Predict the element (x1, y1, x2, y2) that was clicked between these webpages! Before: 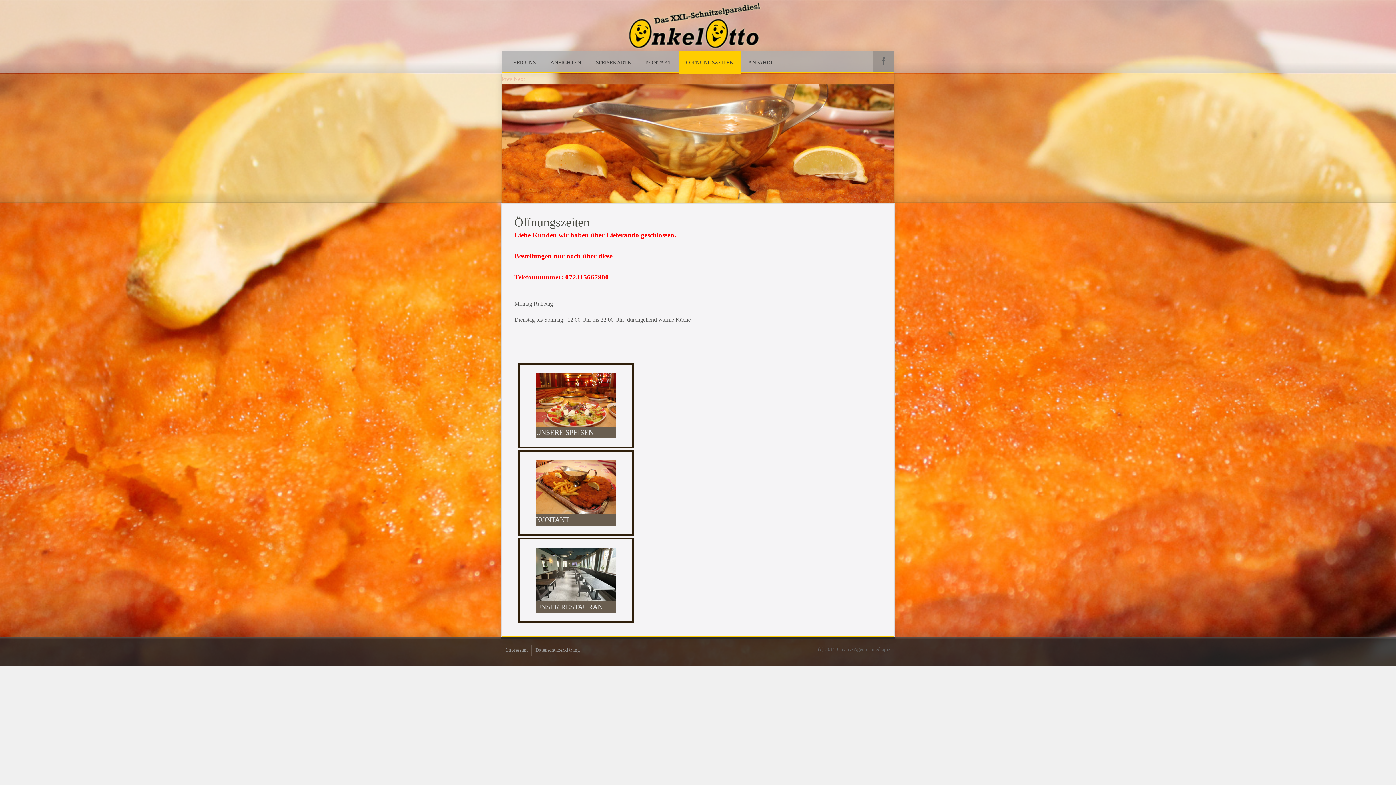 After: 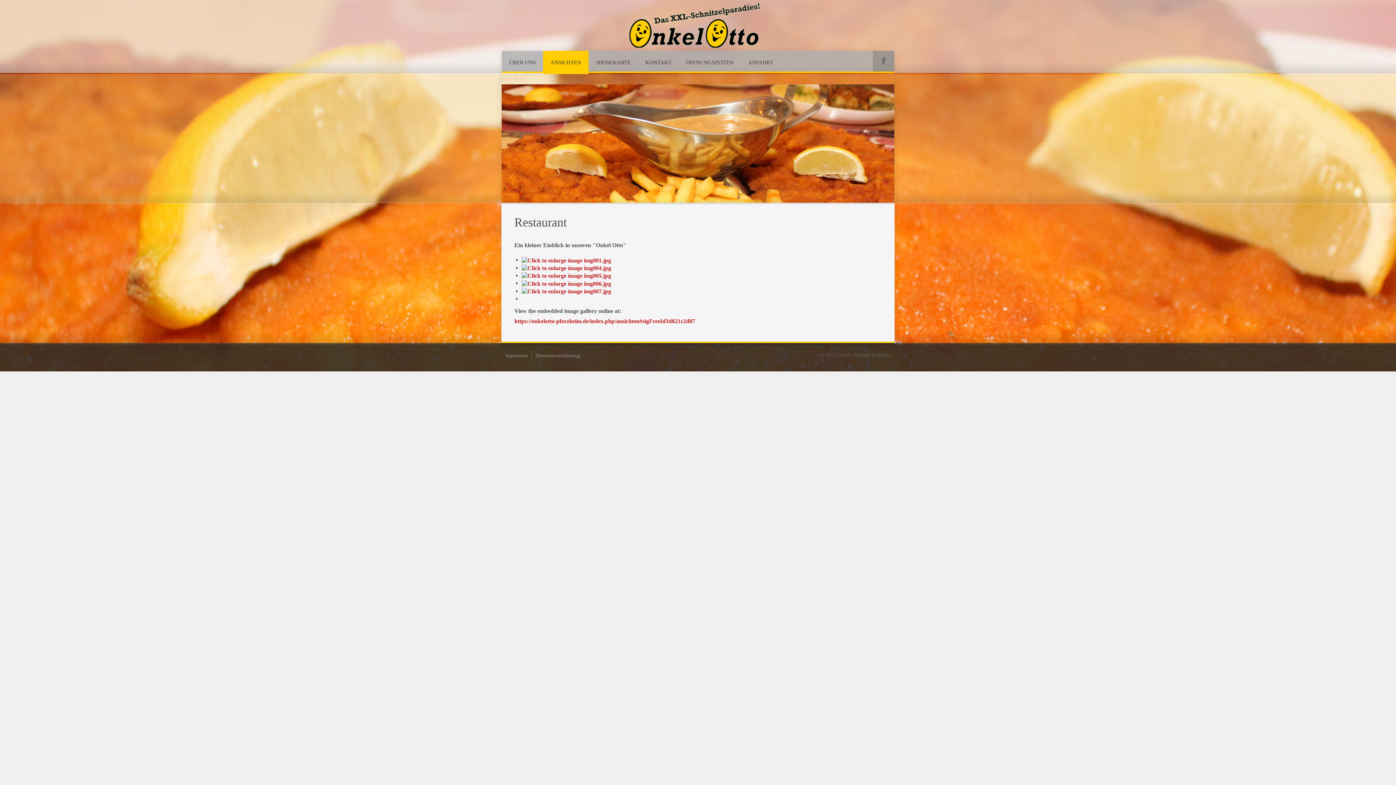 Action: label: ANSICHTEN bbox: (543, 50, 588, 74)